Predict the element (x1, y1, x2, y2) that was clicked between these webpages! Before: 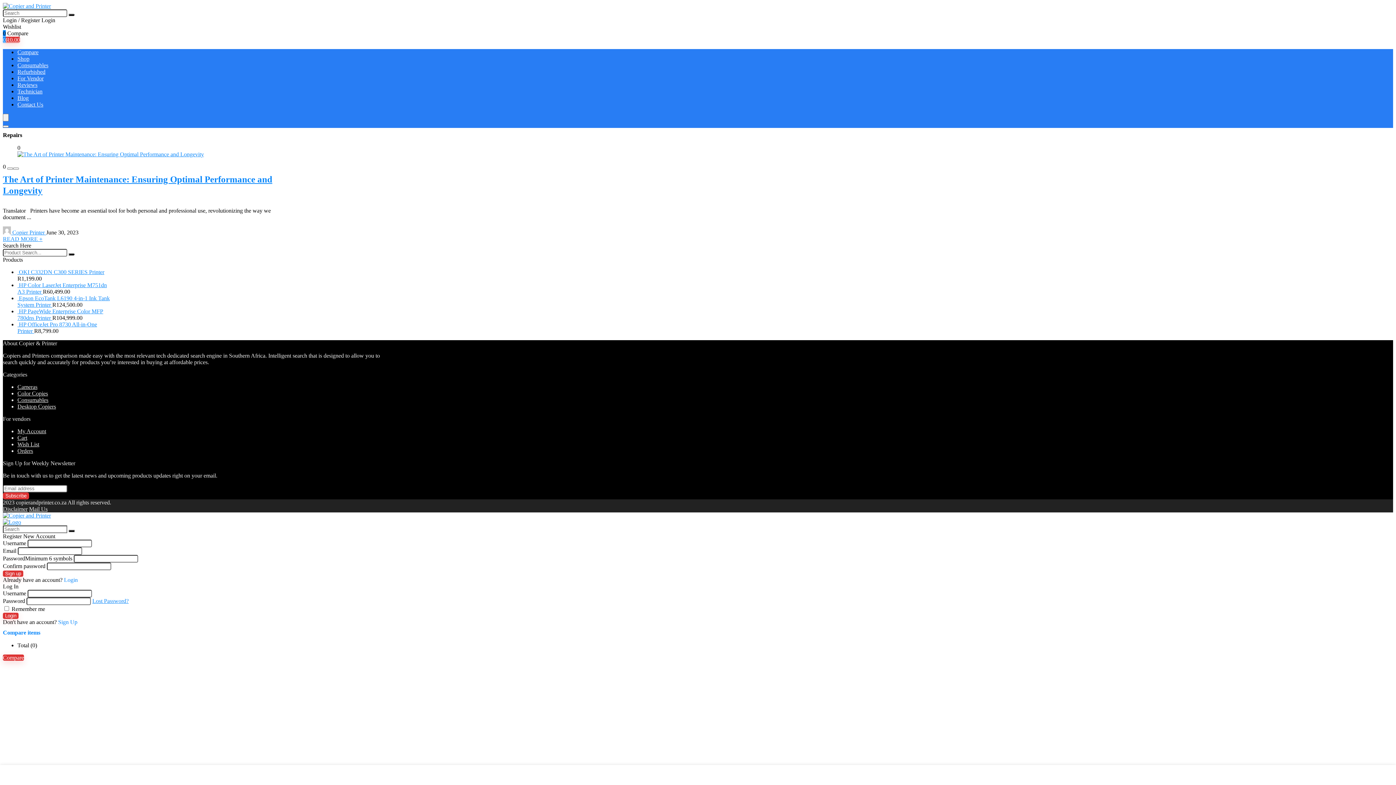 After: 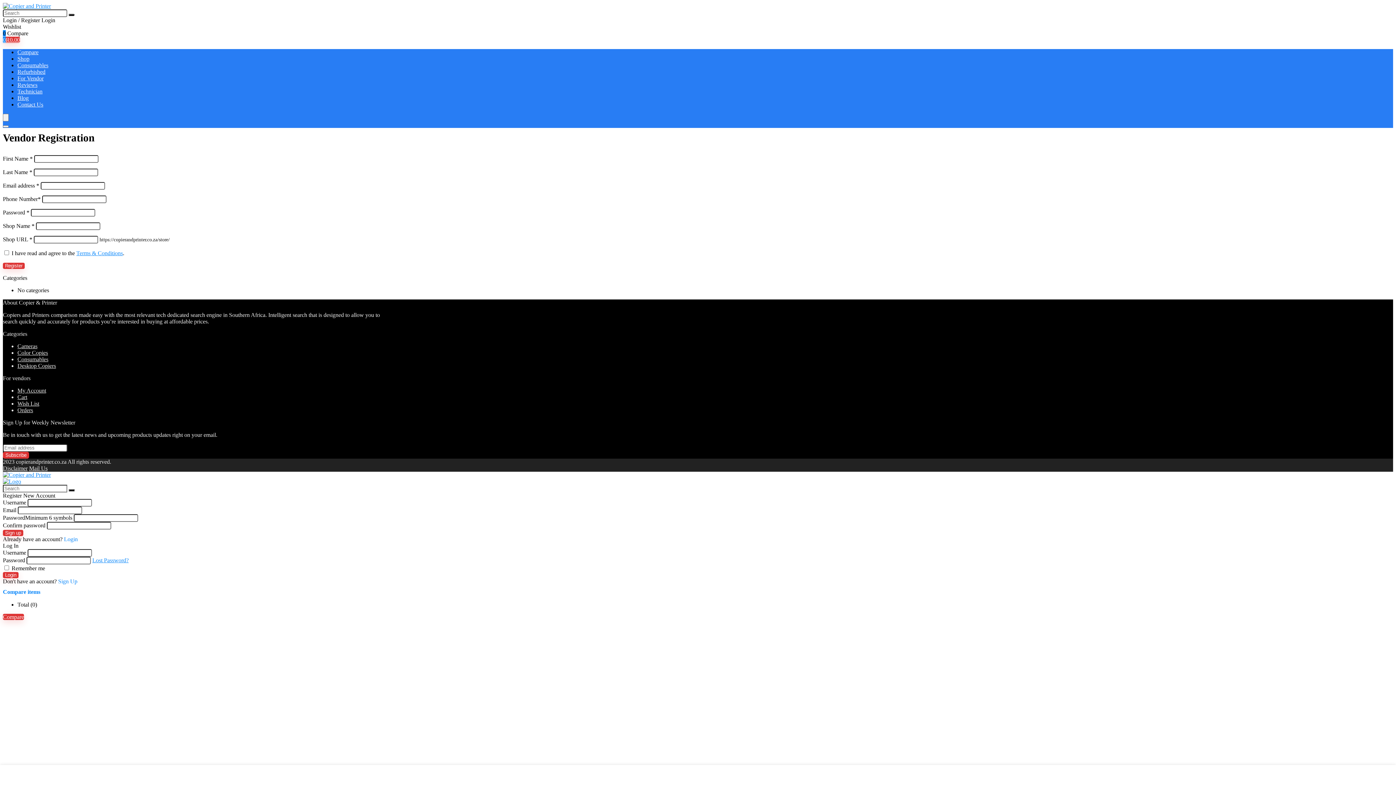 Action: bbox: (17, 75, 43, 81) label: For Vendor